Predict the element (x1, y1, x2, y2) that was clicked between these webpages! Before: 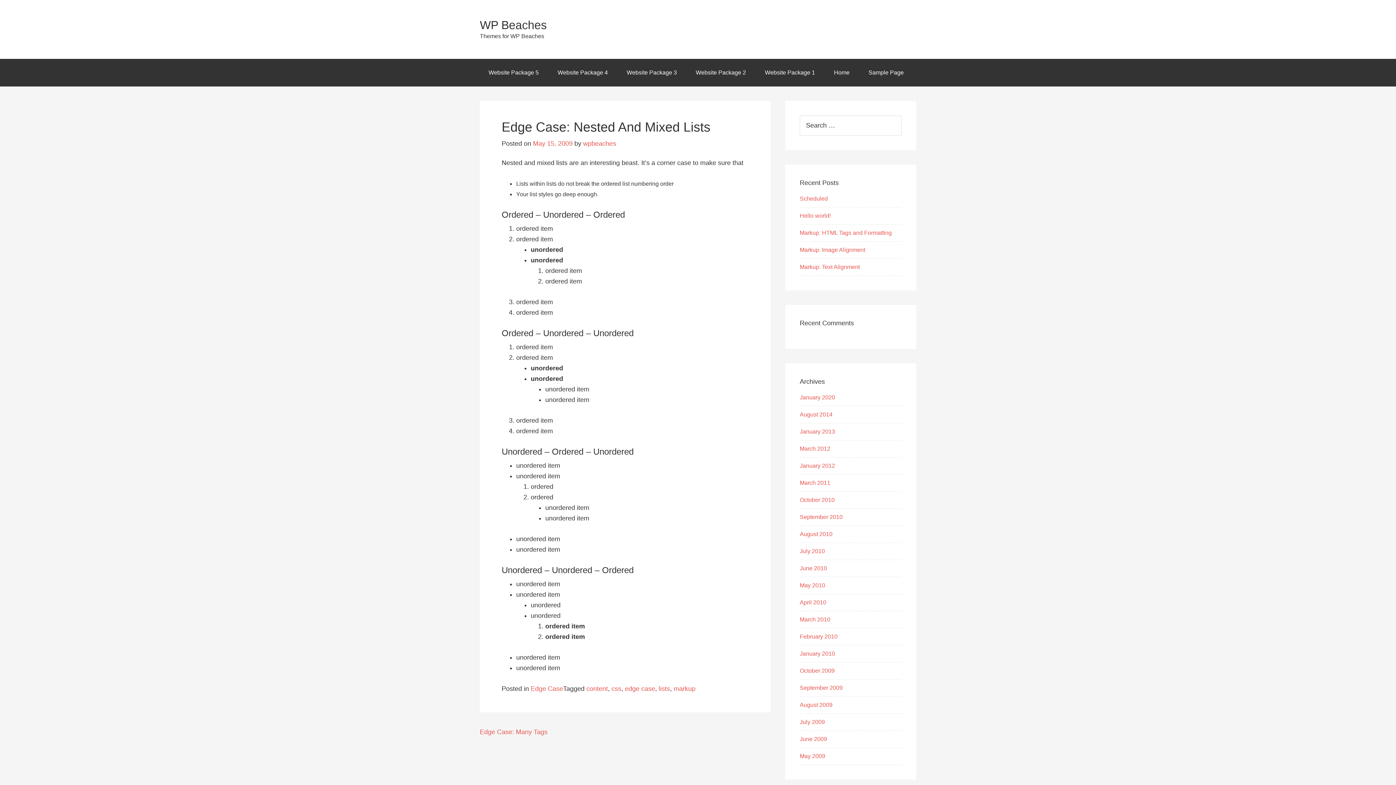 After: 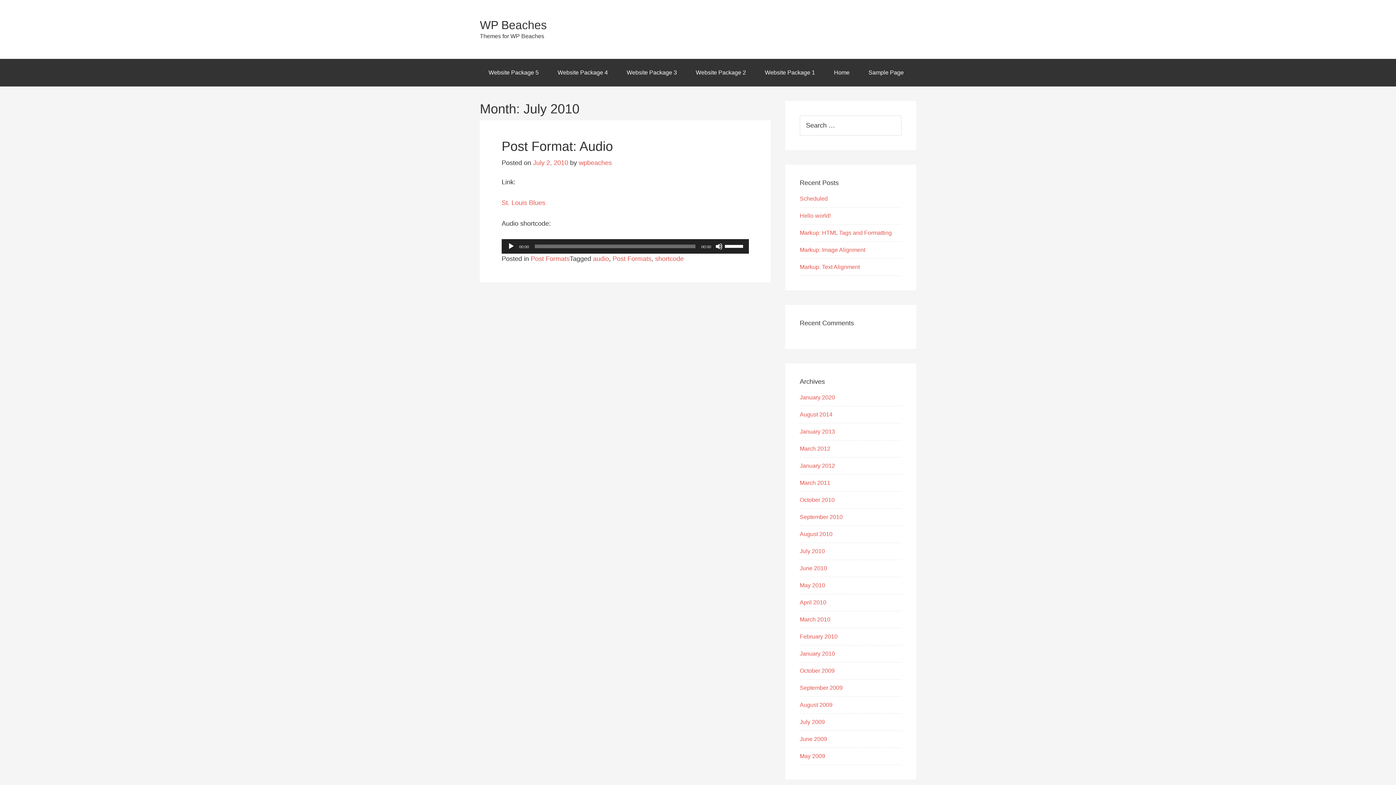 Action: bbox: (800, 548, 825, 554) label: July 2010